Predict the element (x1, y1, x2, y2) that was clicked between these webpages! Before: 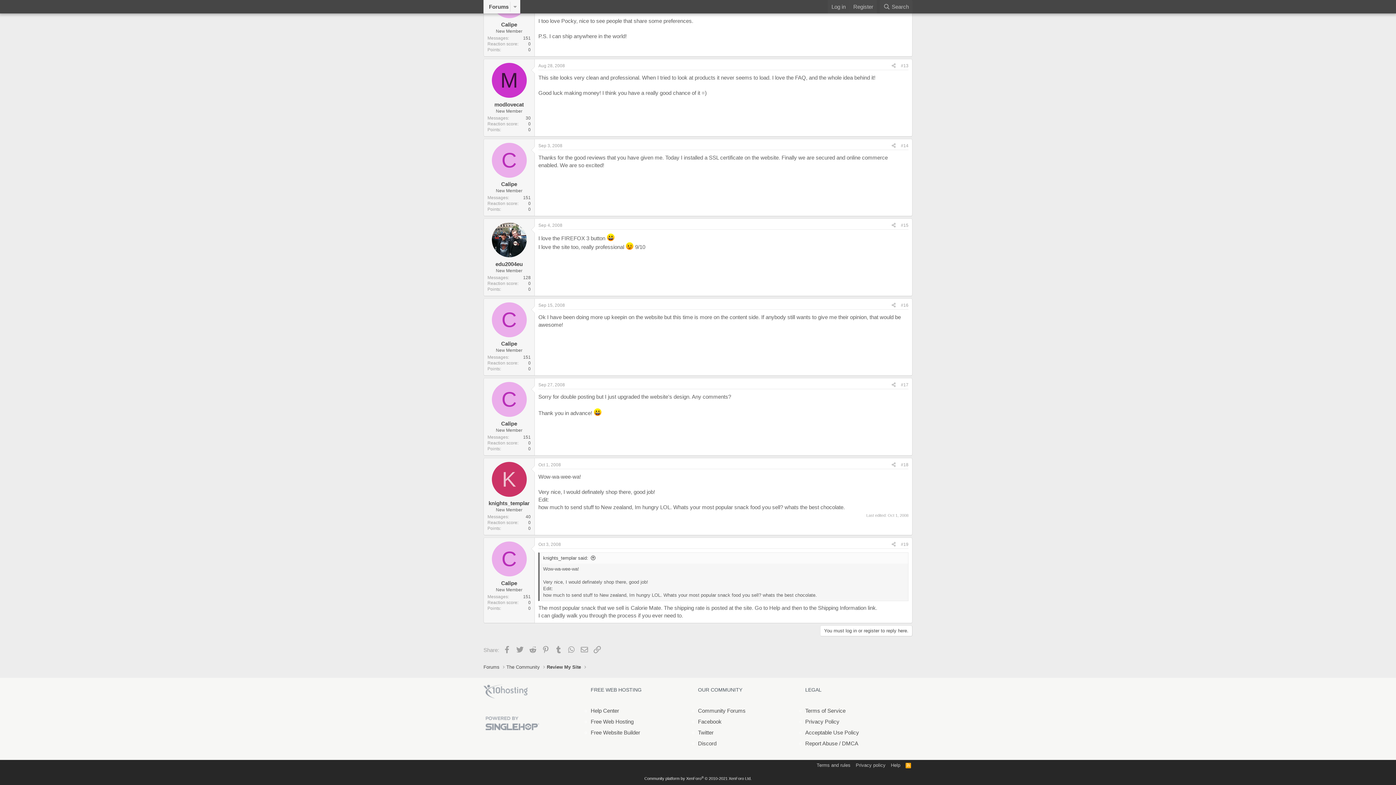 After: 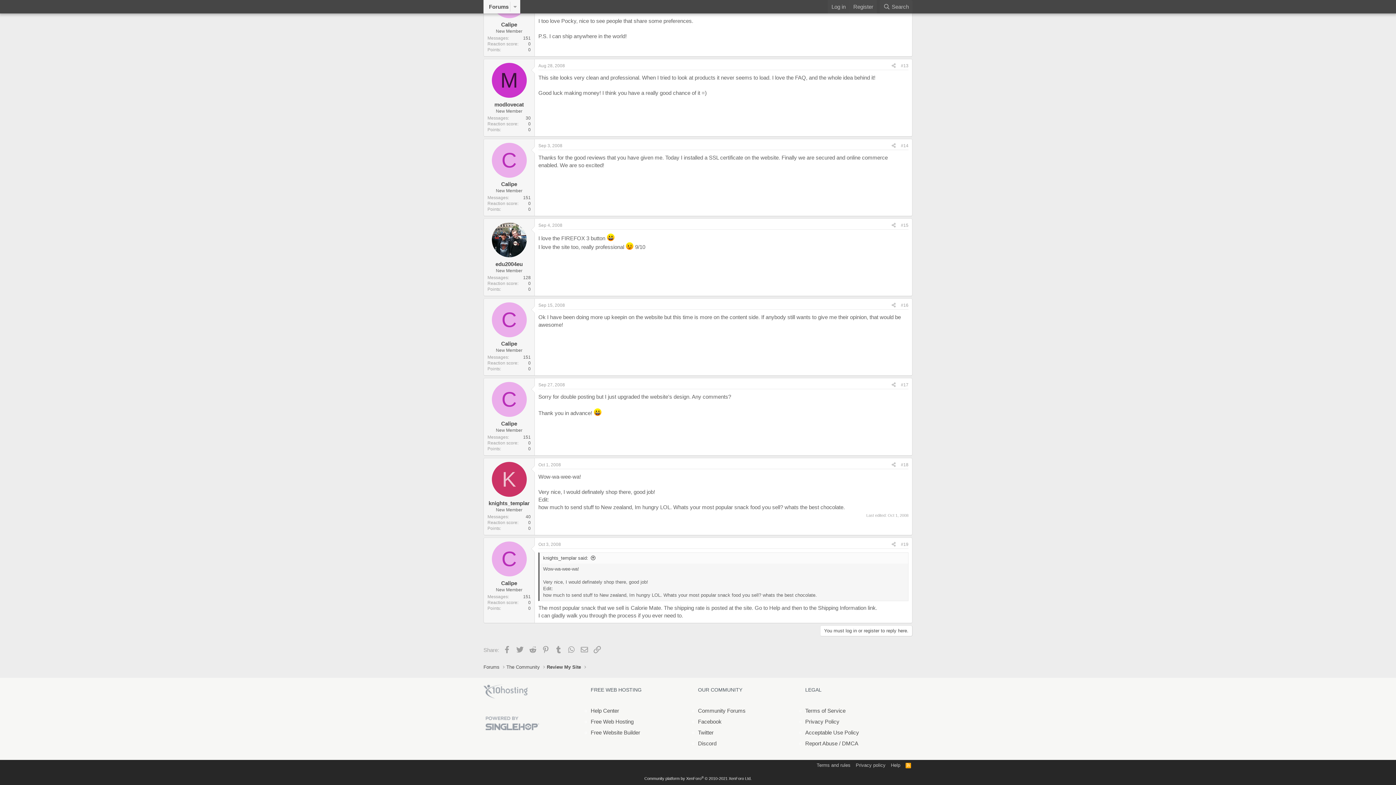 Action: bbox: (901, 462, 908, 467) label: #18